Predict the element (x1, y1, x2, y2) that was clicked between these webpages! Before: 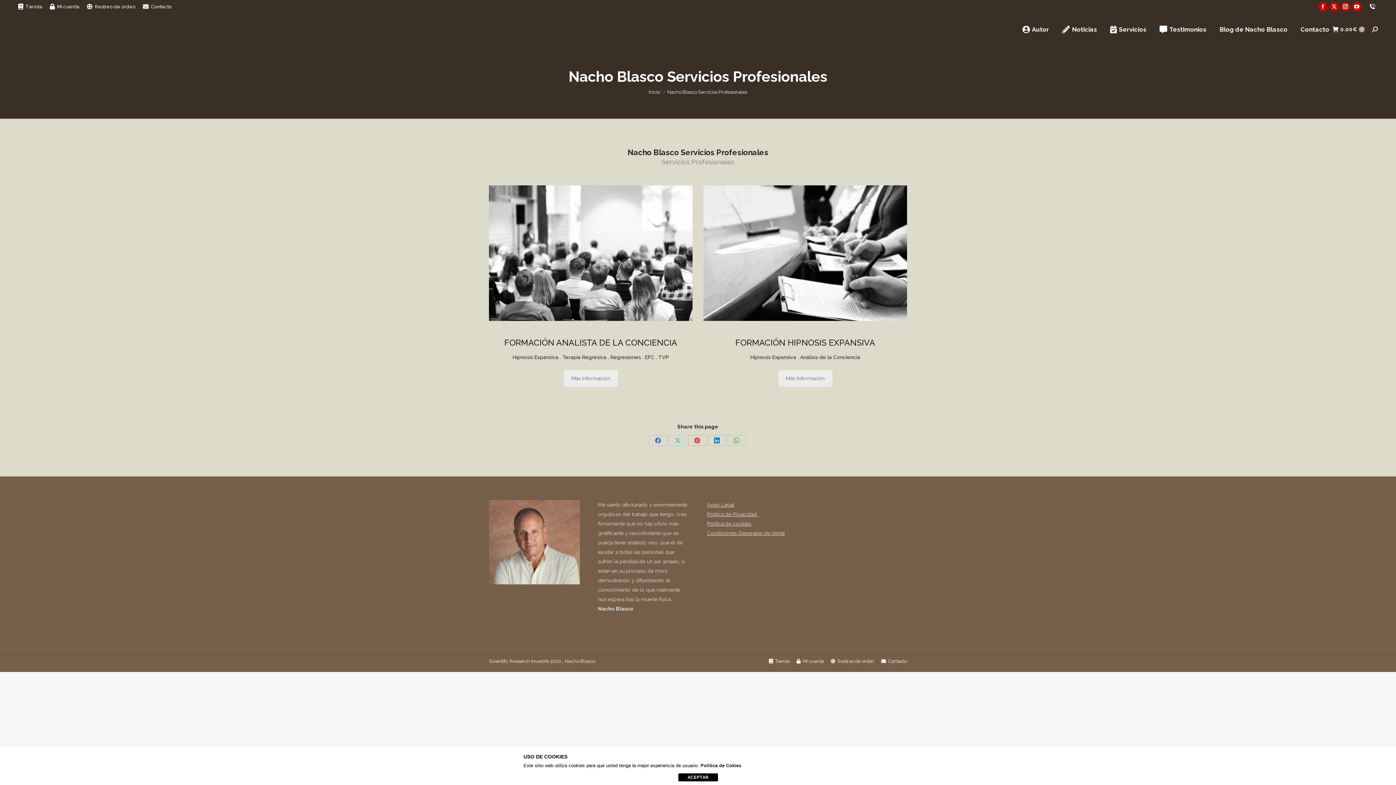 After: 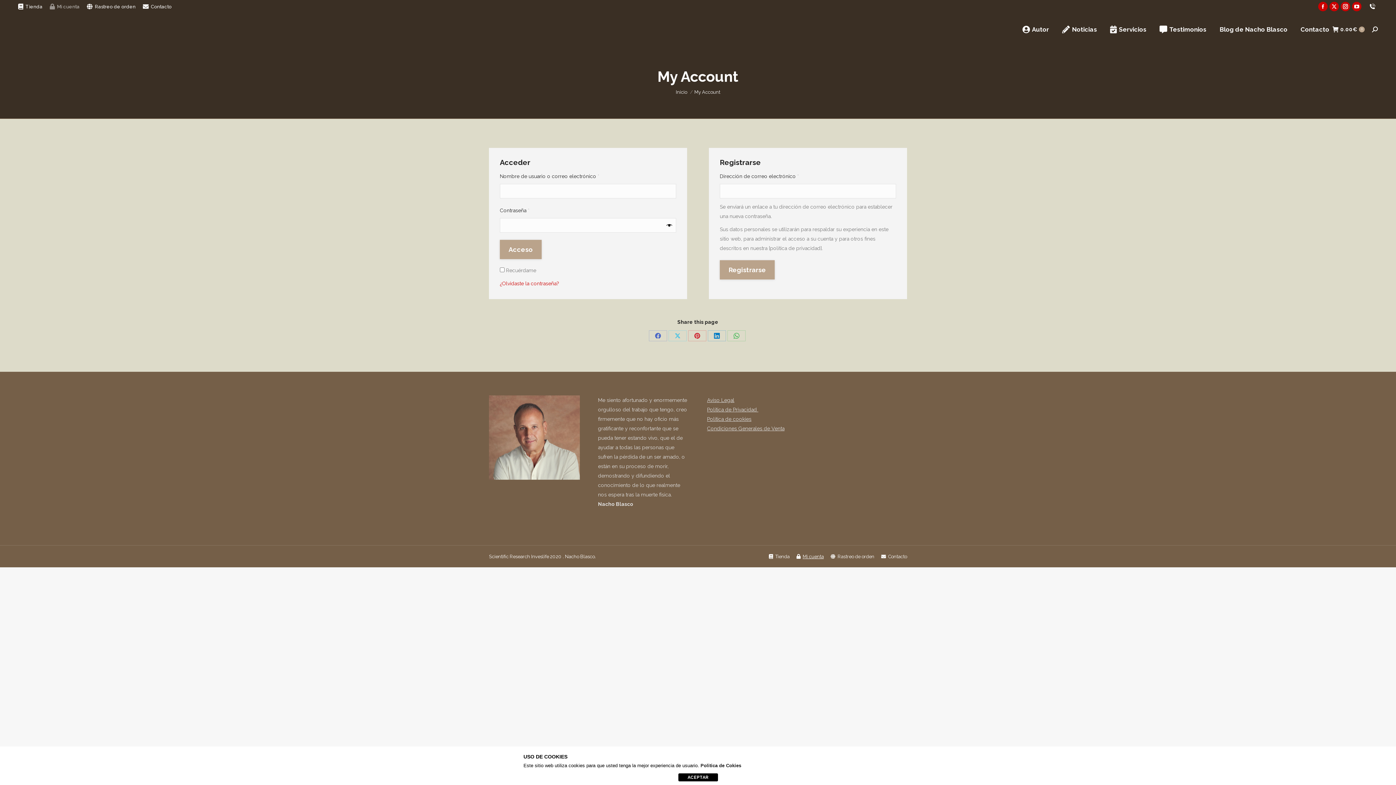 Action: label: Mi cuenta bbox: (796, 656, 824, 666)